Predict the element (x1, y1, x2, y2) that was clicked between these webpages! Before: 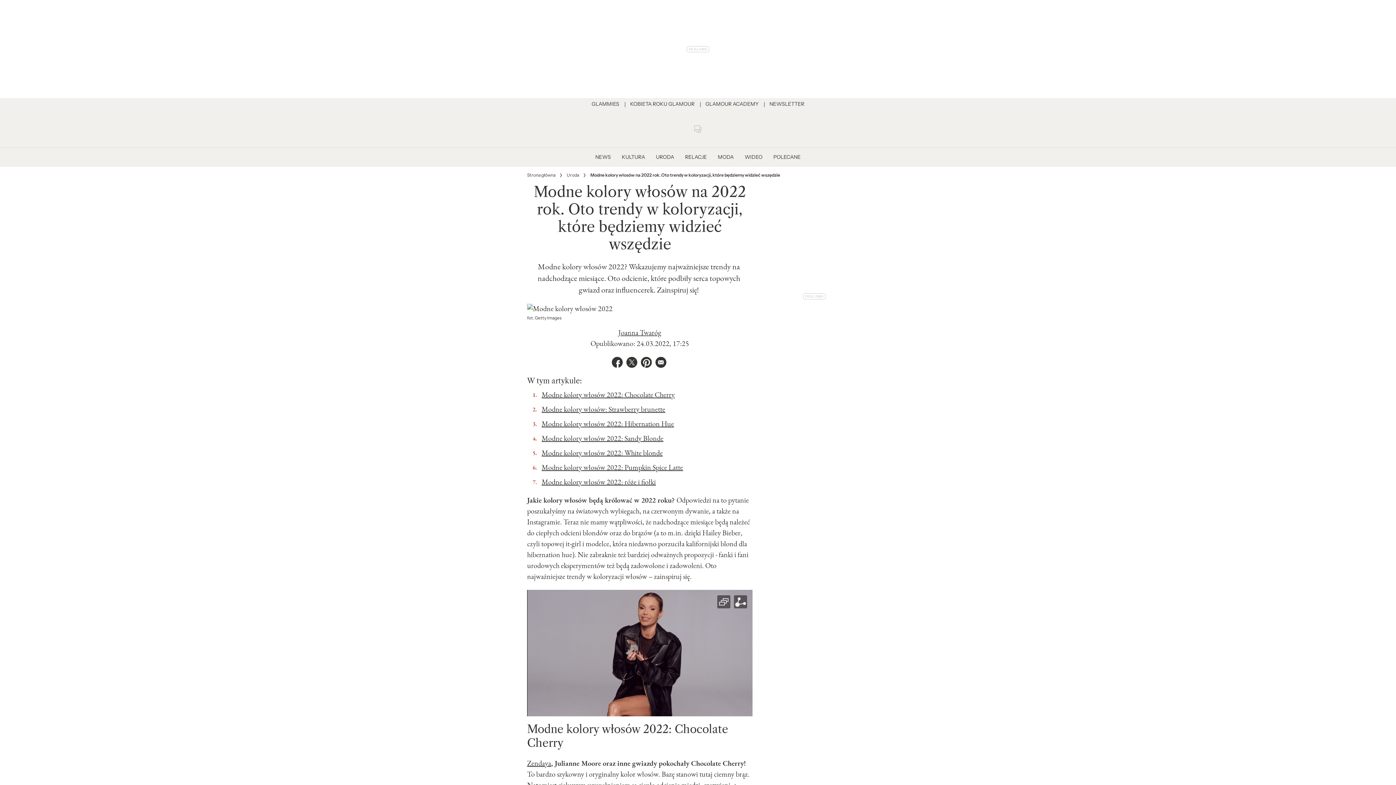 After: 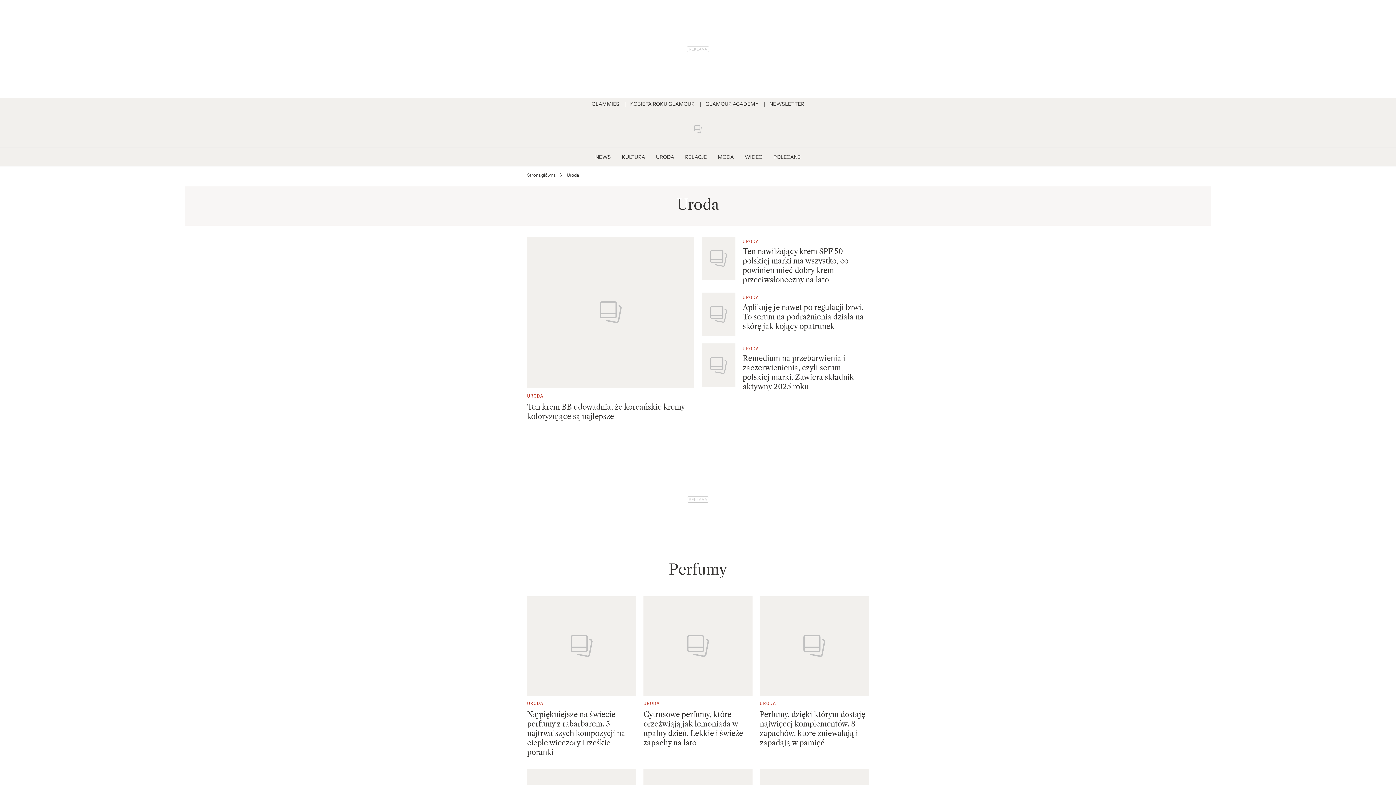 Action: label: Uroda bbox: (566, 171, 579, 179)